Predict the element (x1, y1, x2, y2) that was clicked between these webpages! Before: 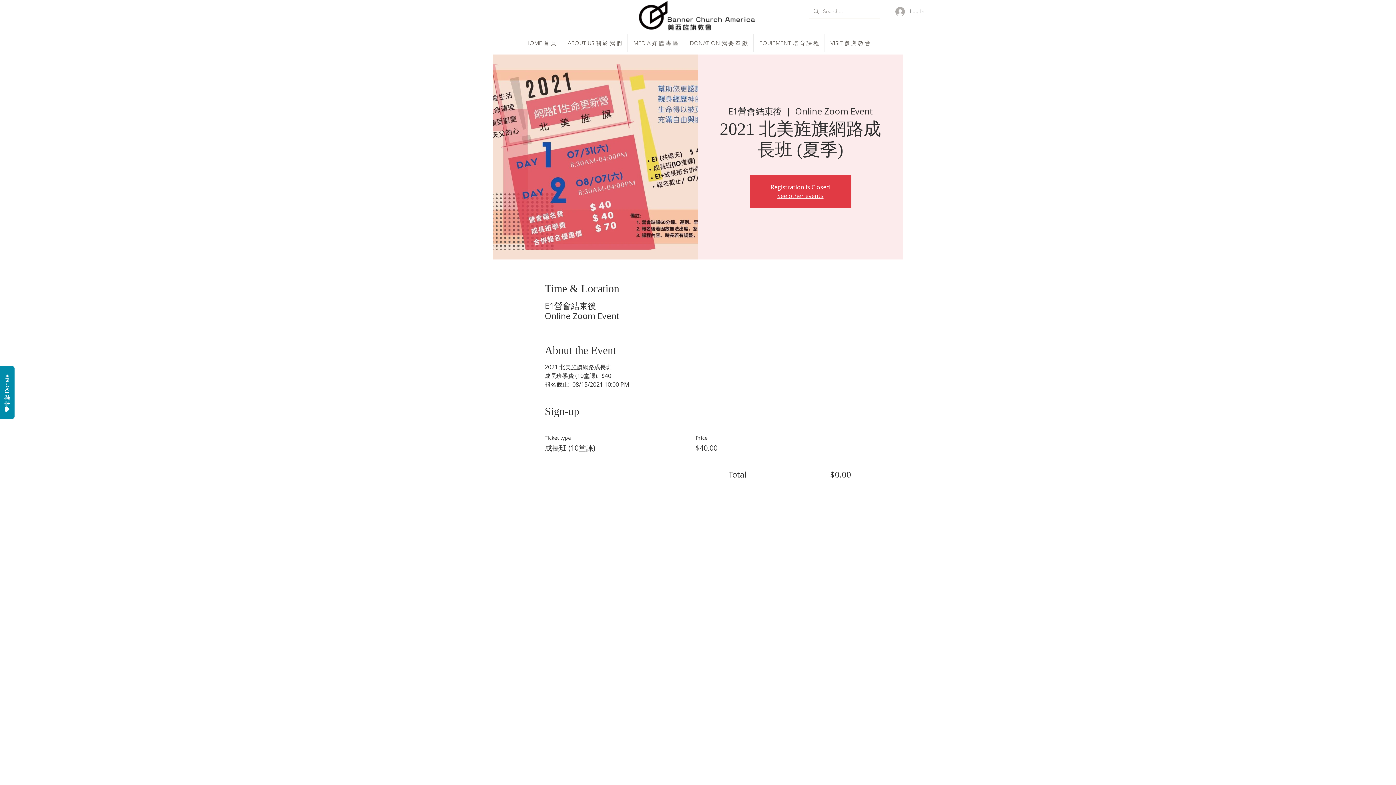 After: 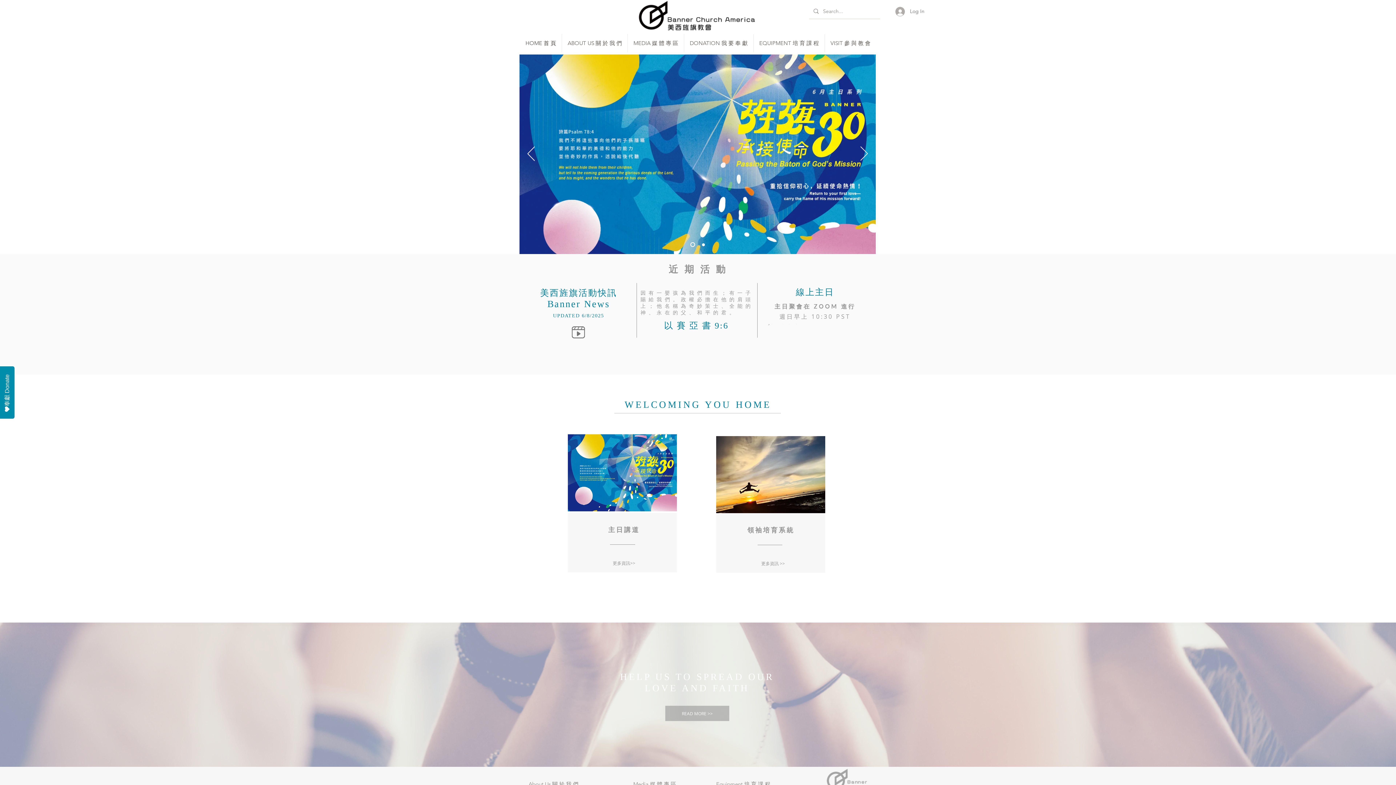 Action: bbox: (520, 34, 561, 52) label: HOME 首 頁